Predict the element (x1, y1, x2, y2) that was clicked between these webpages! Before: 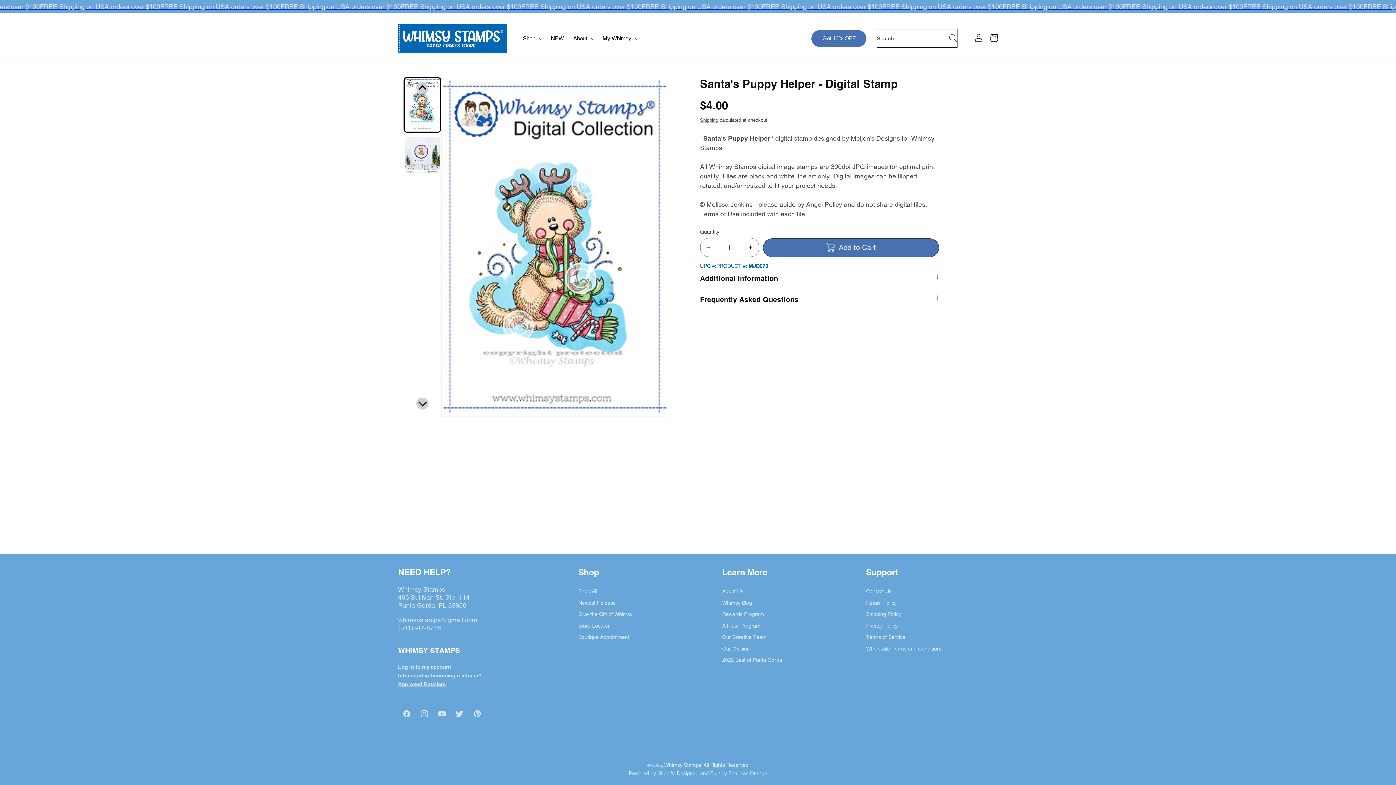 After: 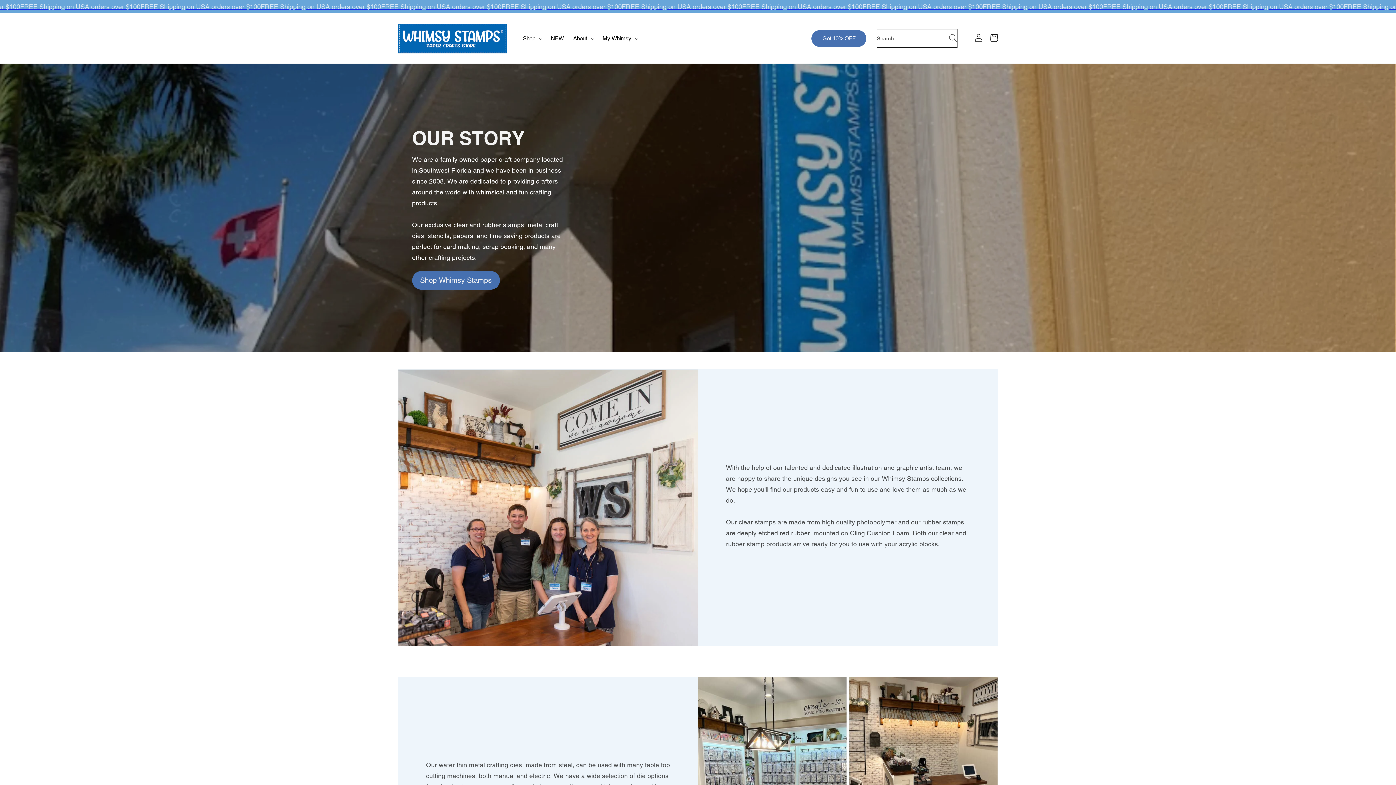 Action: bbox: (722, 588, 743, 597) label: About Us